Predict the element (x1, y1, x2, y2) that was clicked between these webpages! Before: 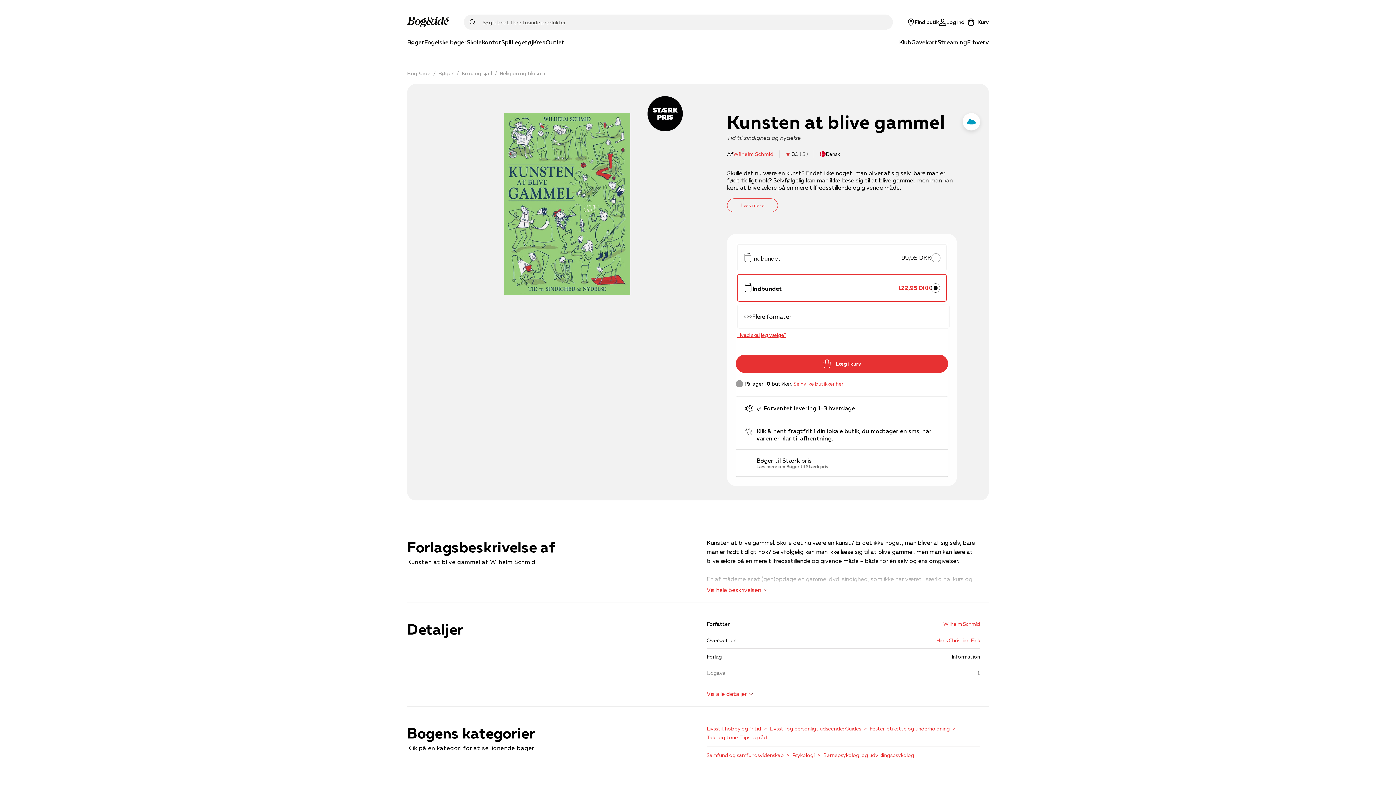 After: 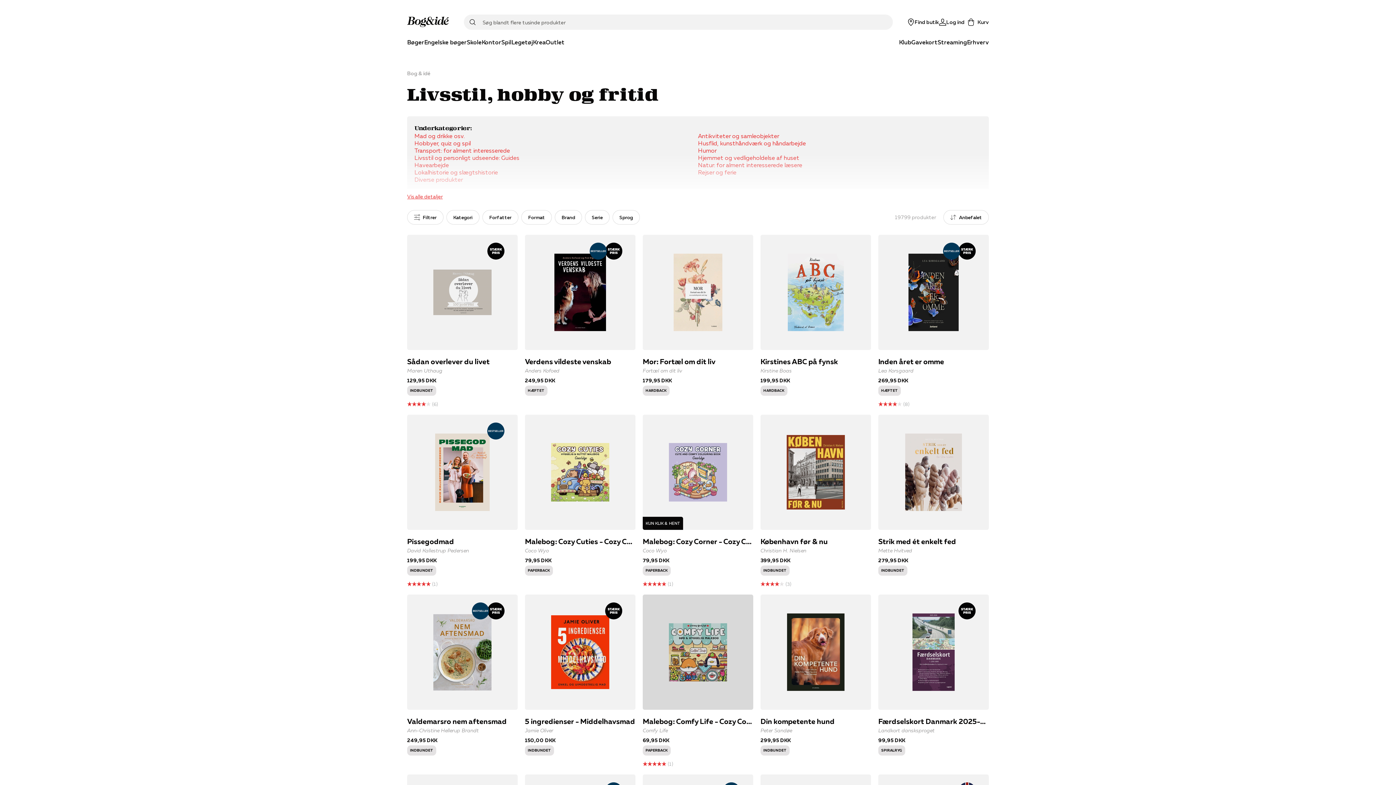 Action: bbox: (706, 724, 769, 733) label: Livsstil, hobby og fritid